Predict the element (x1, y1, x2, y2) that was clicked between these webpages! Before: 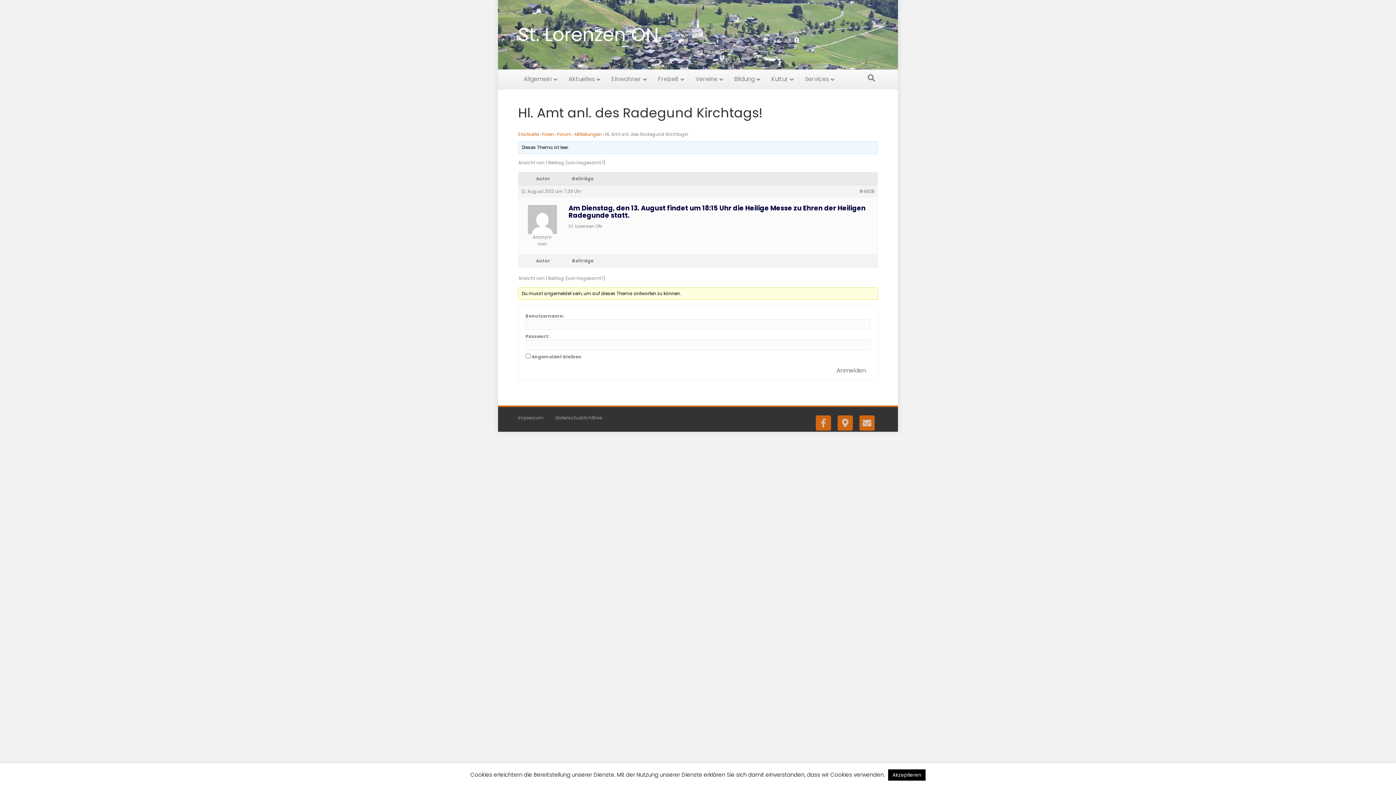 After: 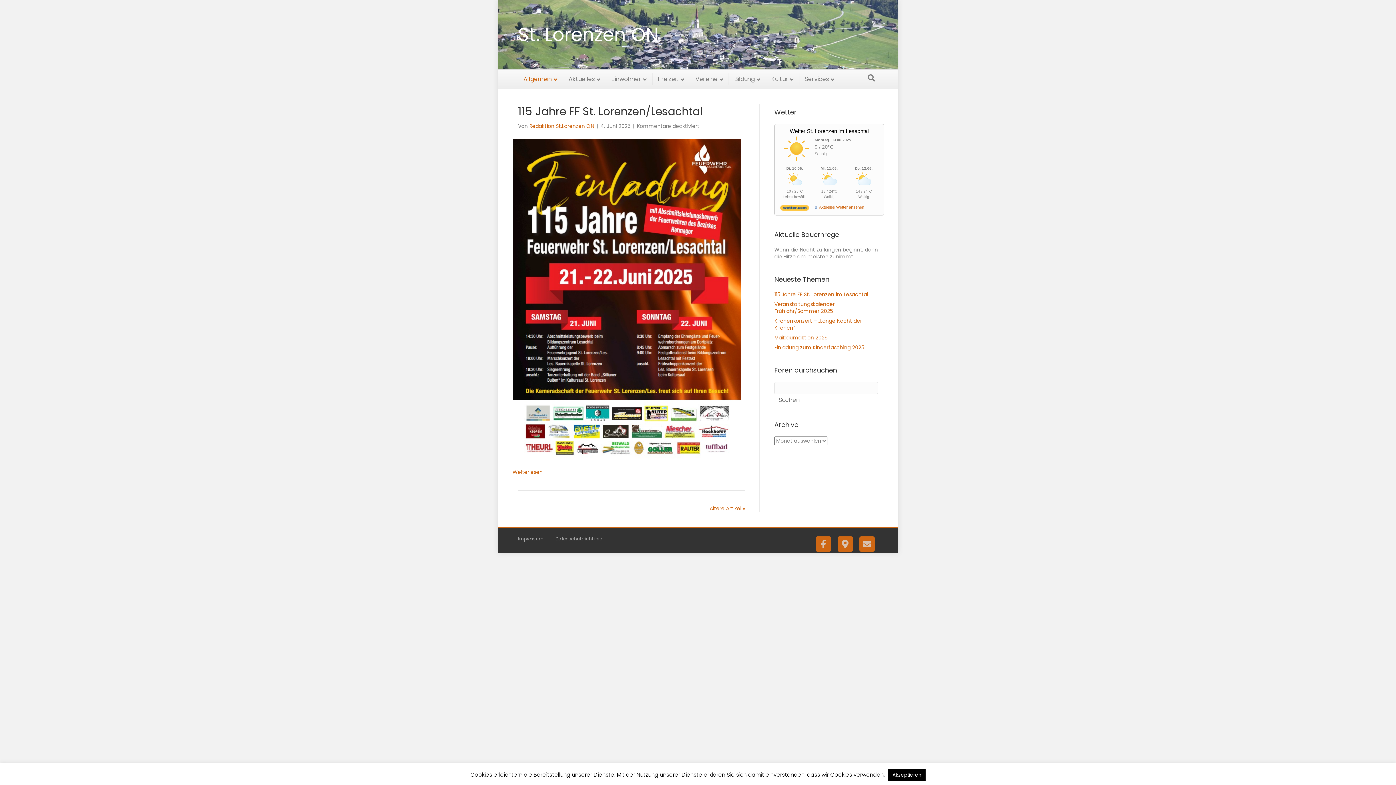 Action: bbox: (518, 21, 687, 47) label: St. Lorenzen ON